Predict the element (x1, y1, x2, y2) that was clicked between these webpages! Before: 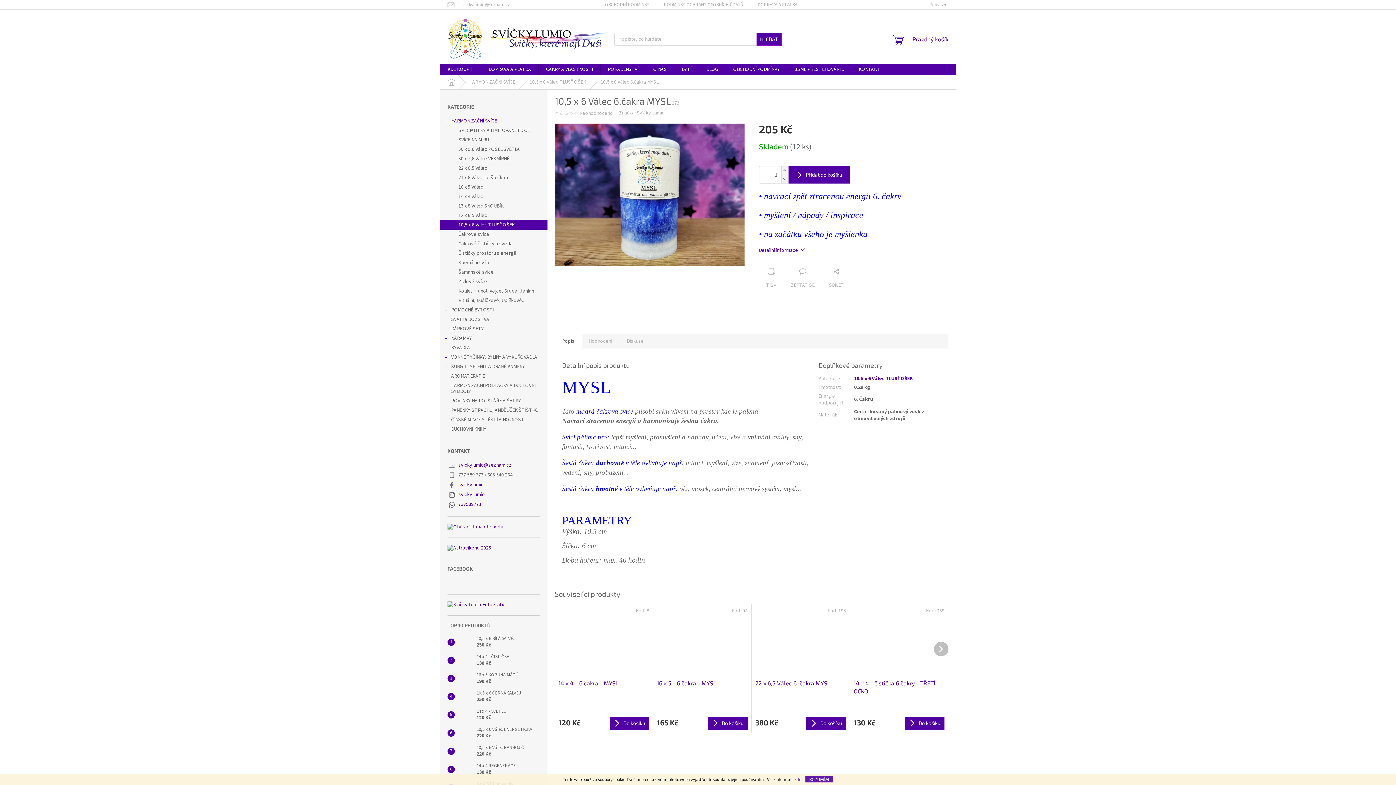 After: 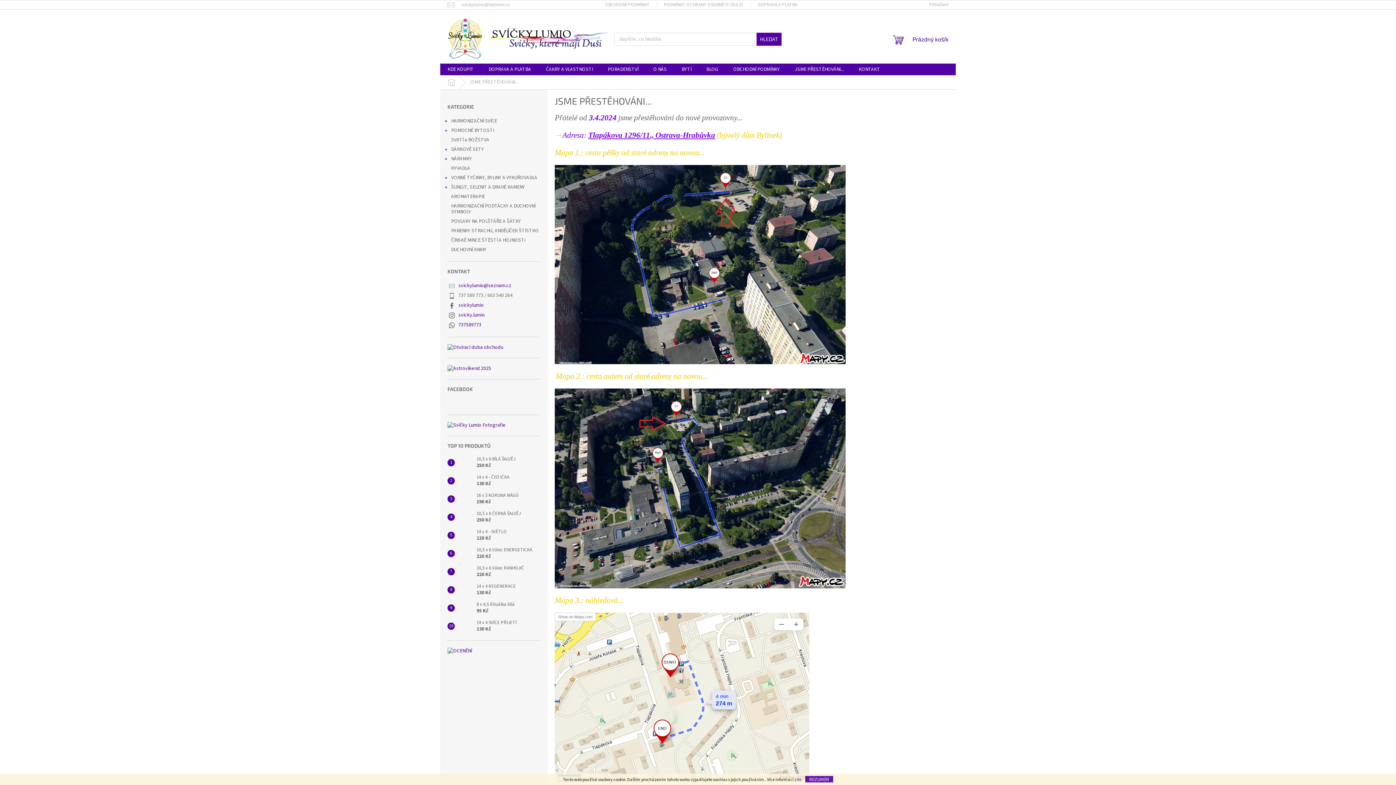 Action: label: JSME PŘESTĚHOVÁNI... bbox: (787, 63, 851, 75)